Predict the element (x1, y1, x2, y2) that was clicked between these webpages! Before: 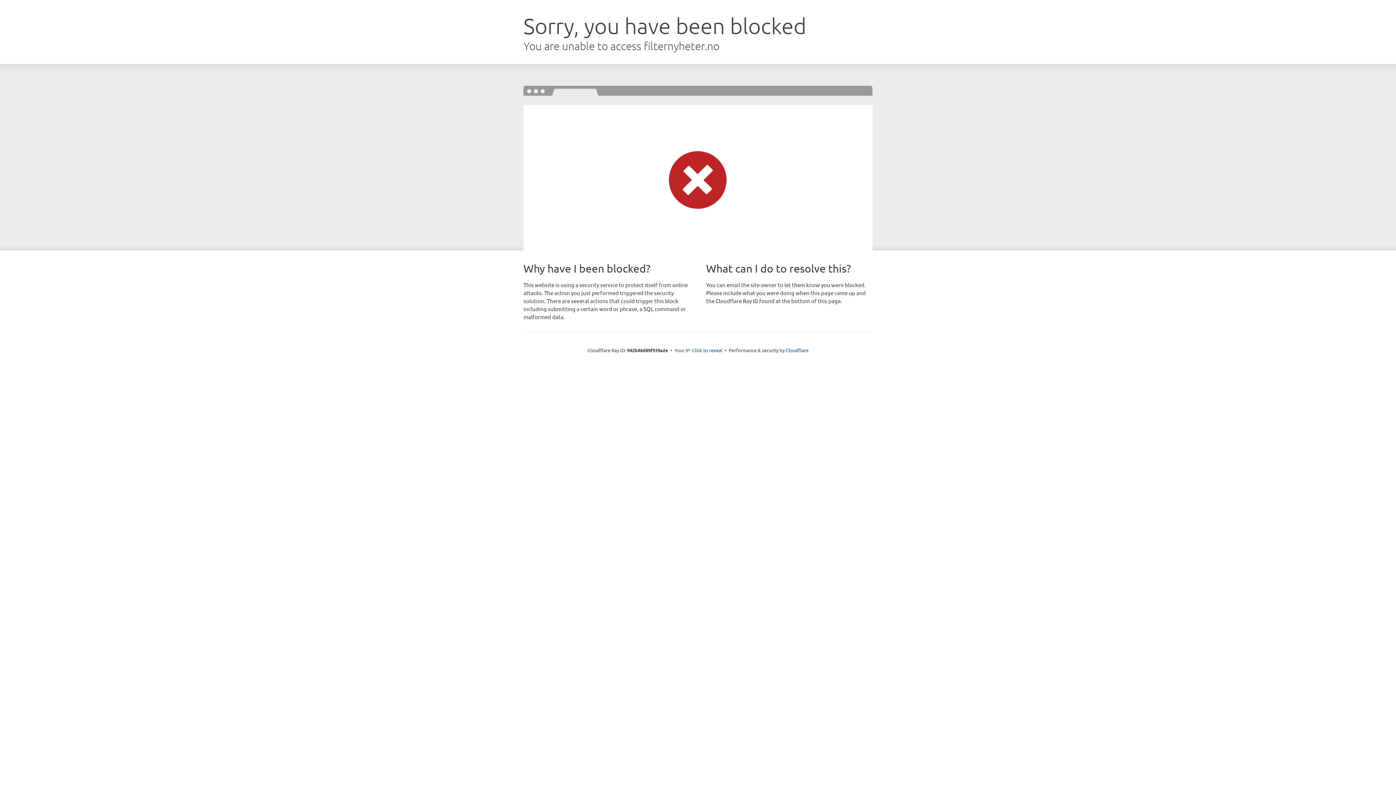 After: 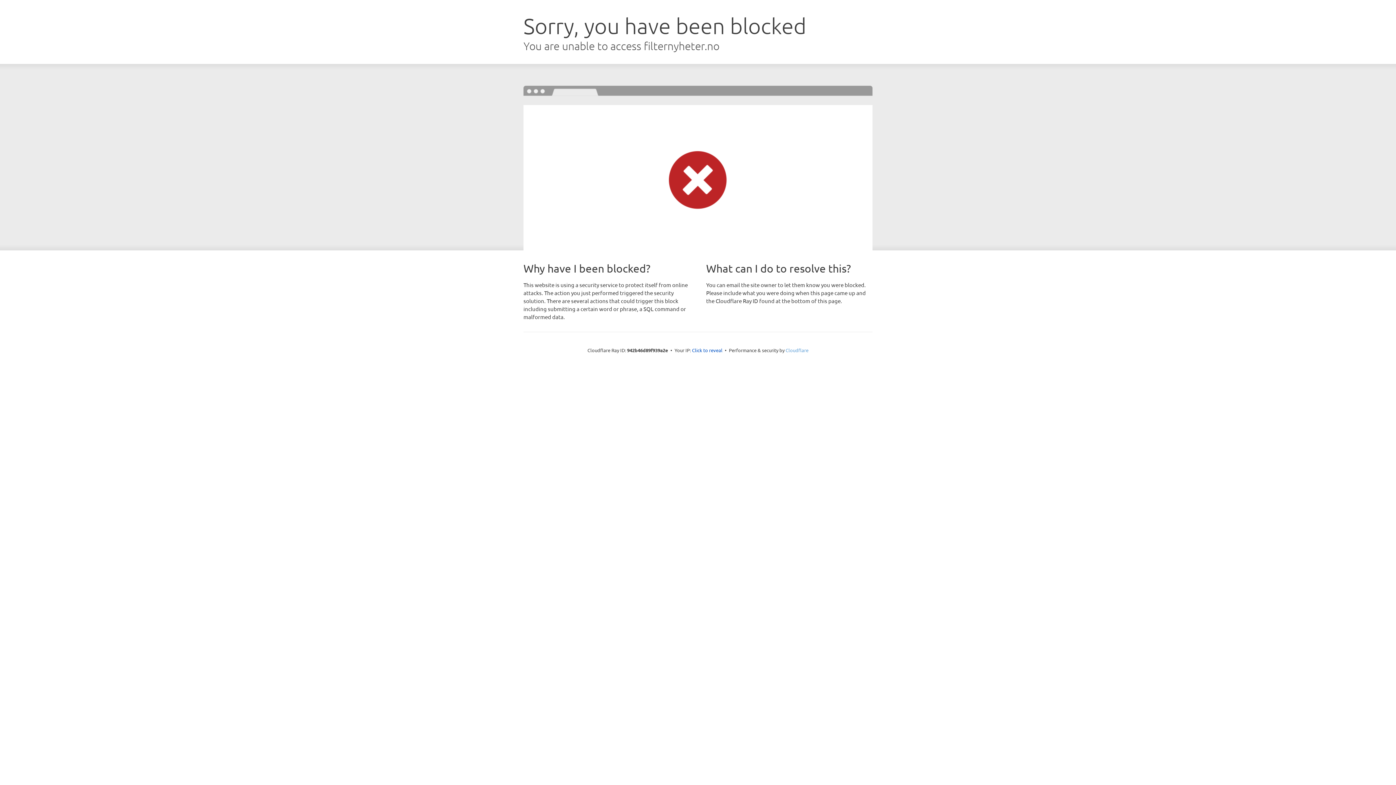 Action: label: Cloudflare bbox: (785, 347, 808, 353)